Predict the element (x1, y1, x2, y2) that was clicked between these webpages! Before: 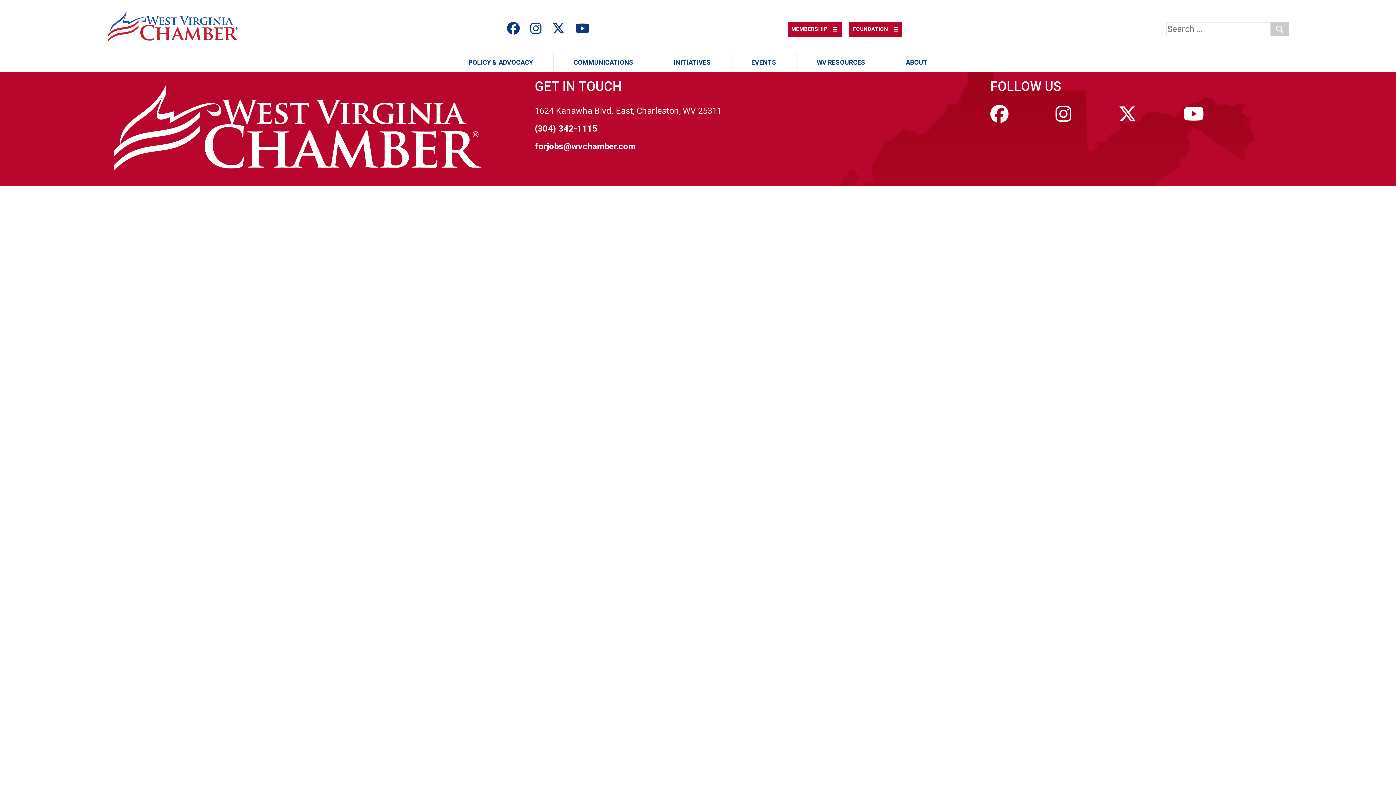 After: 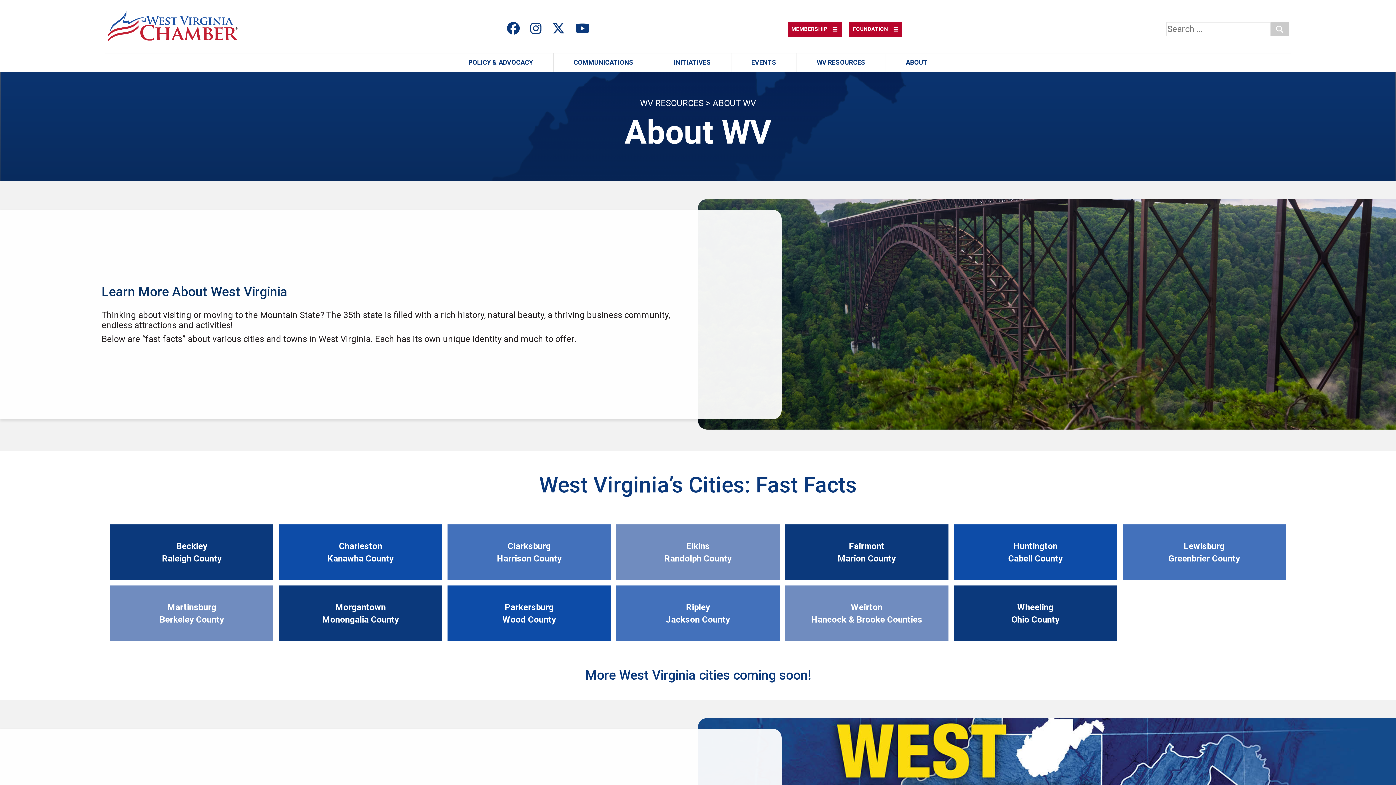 Action: bbox: (796, 53, 885, 71) label: WV RESOURCES